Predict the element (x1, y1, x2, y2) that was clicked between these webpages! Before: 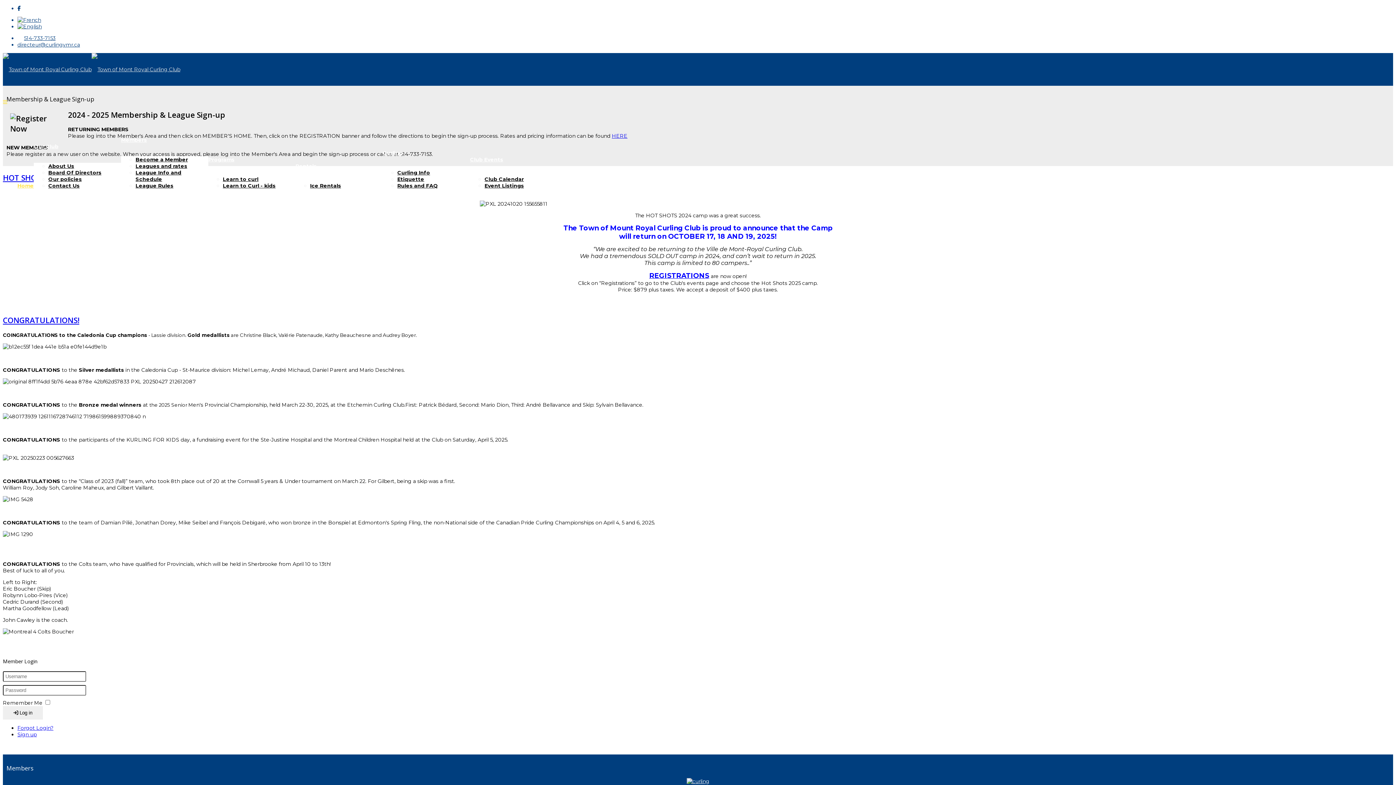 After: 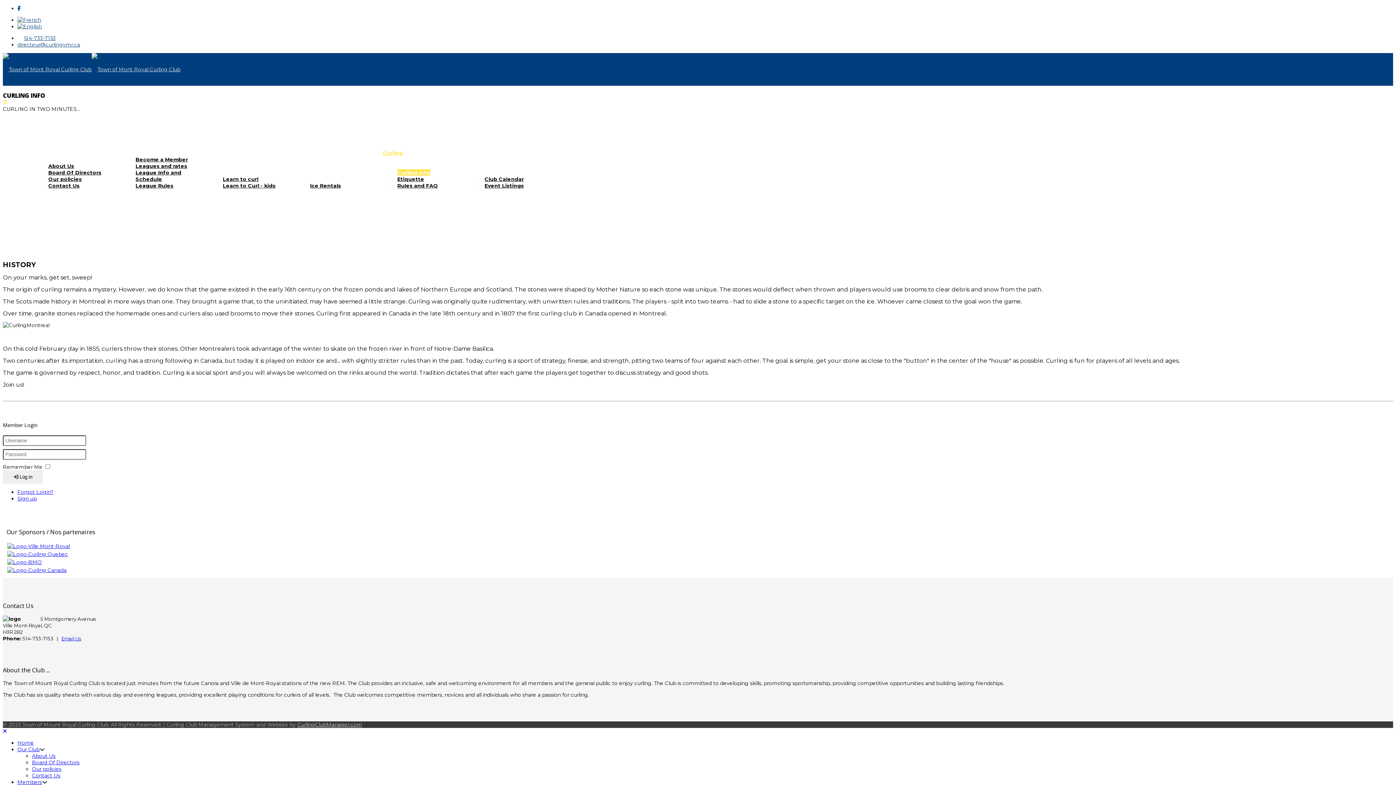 Action: bbox: (397, 169, 430, 176) label: Curling Info